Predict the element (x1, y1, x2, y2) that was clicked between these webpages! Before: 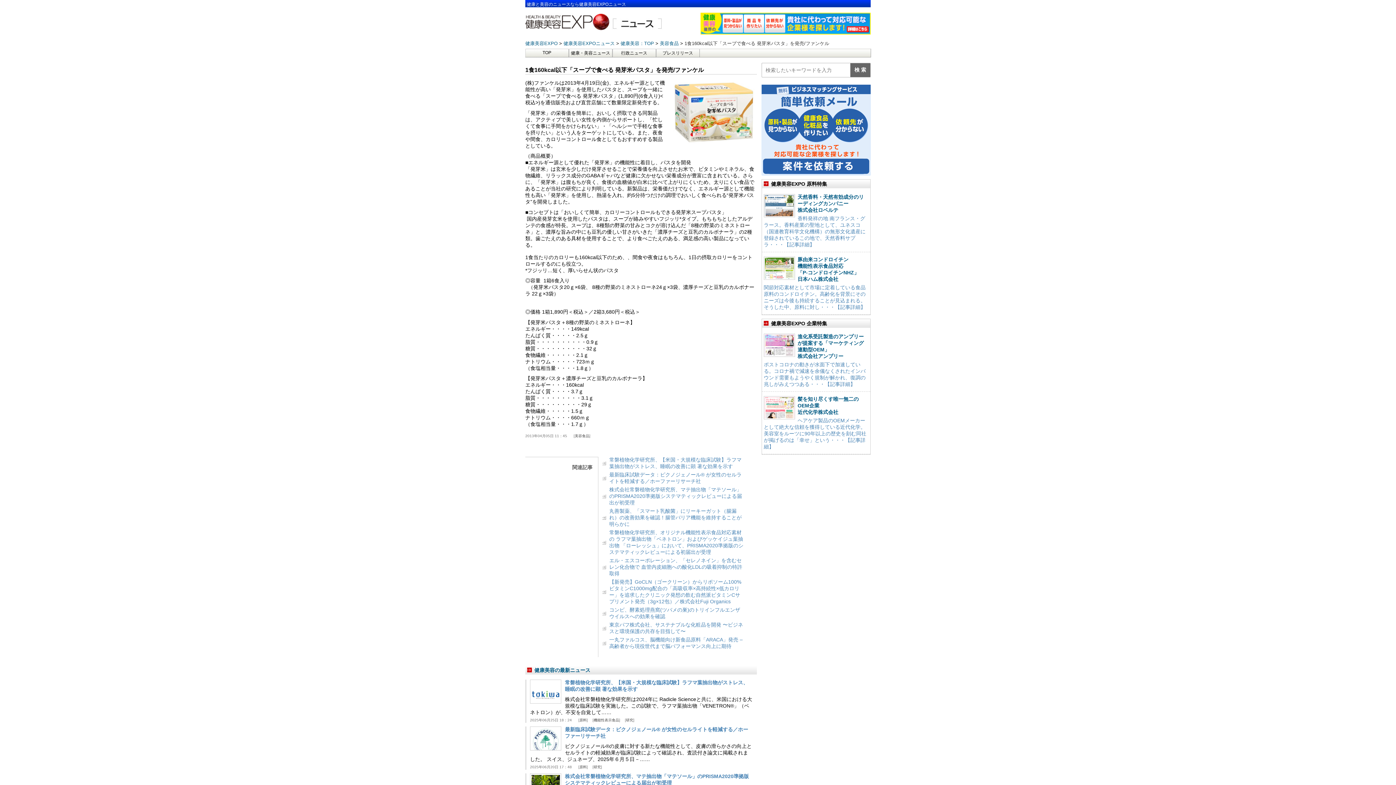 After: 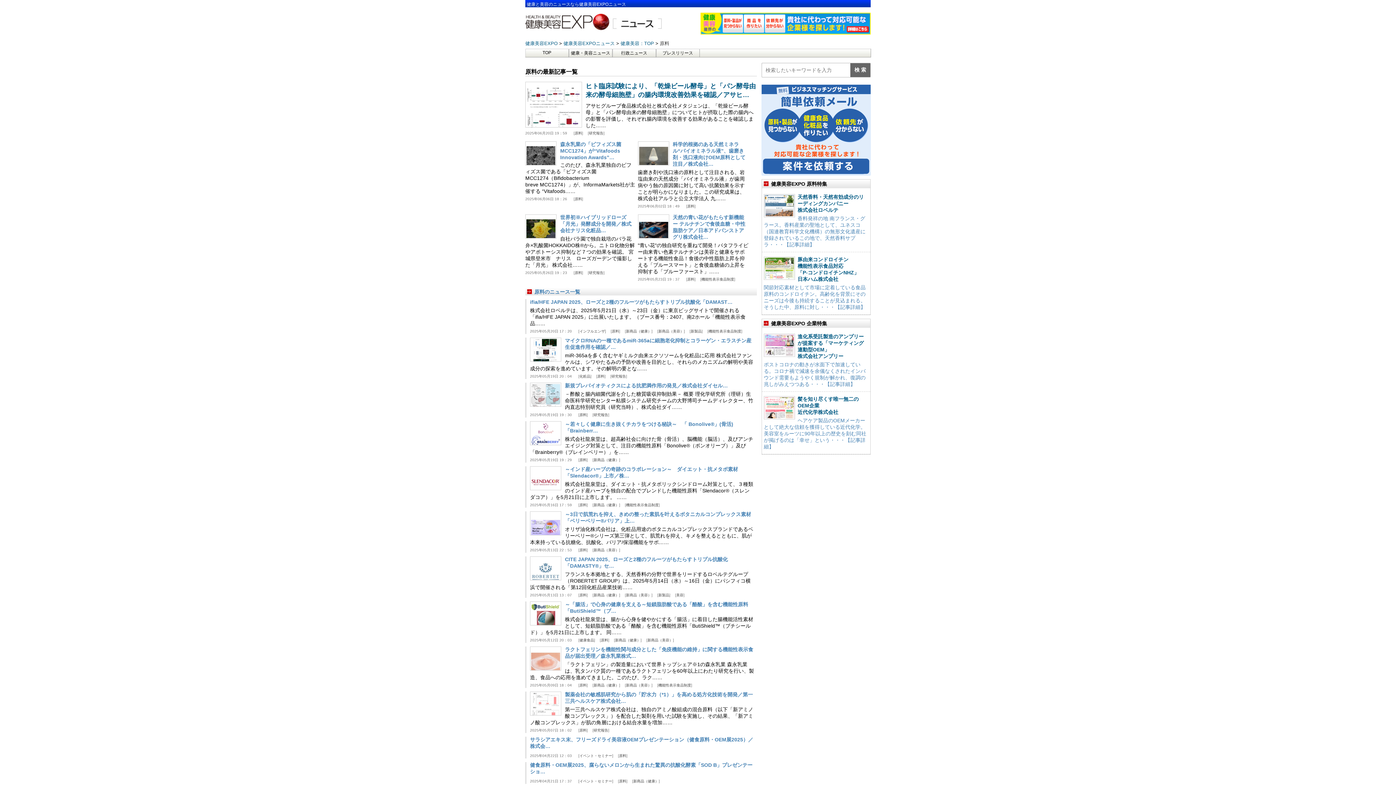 Action: bbox: (579, 718, 586, 722) label: 原料